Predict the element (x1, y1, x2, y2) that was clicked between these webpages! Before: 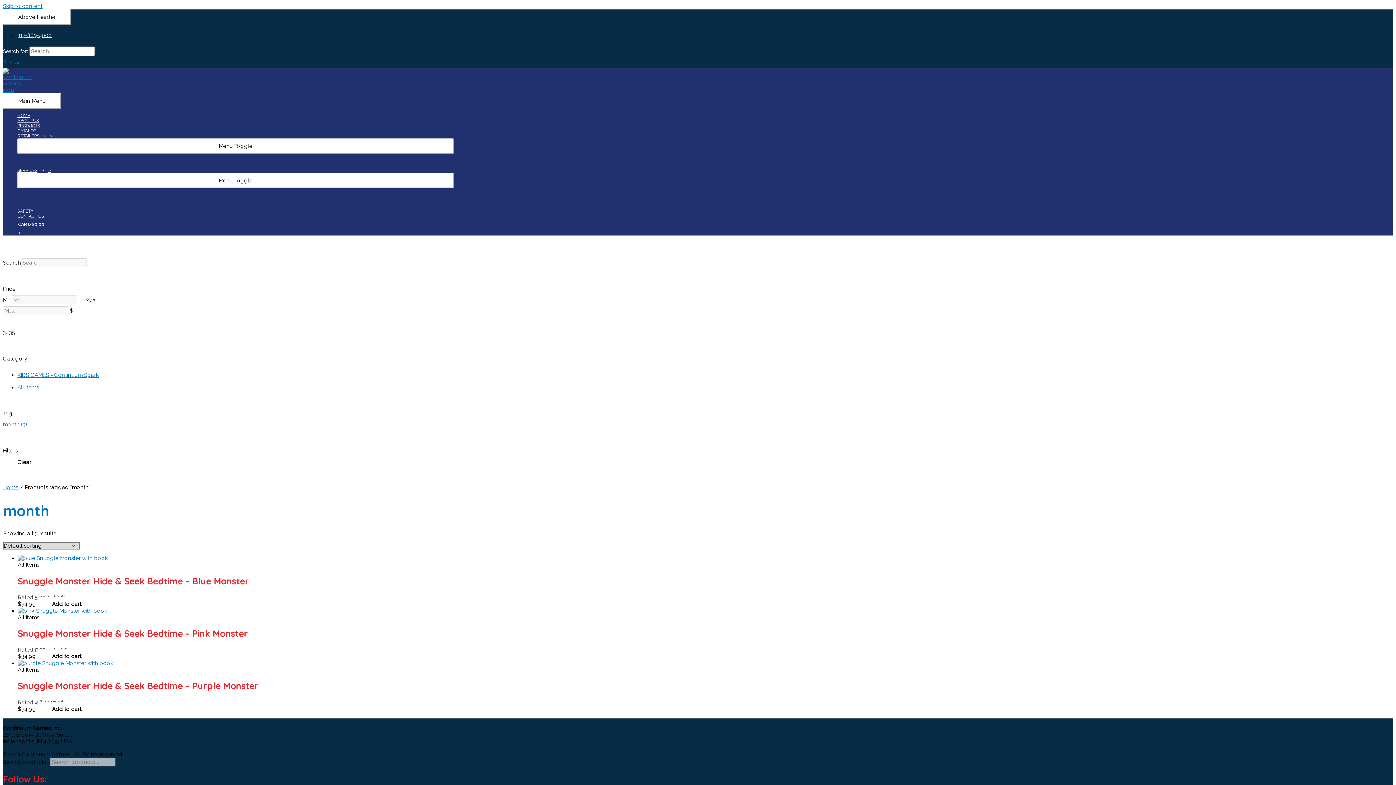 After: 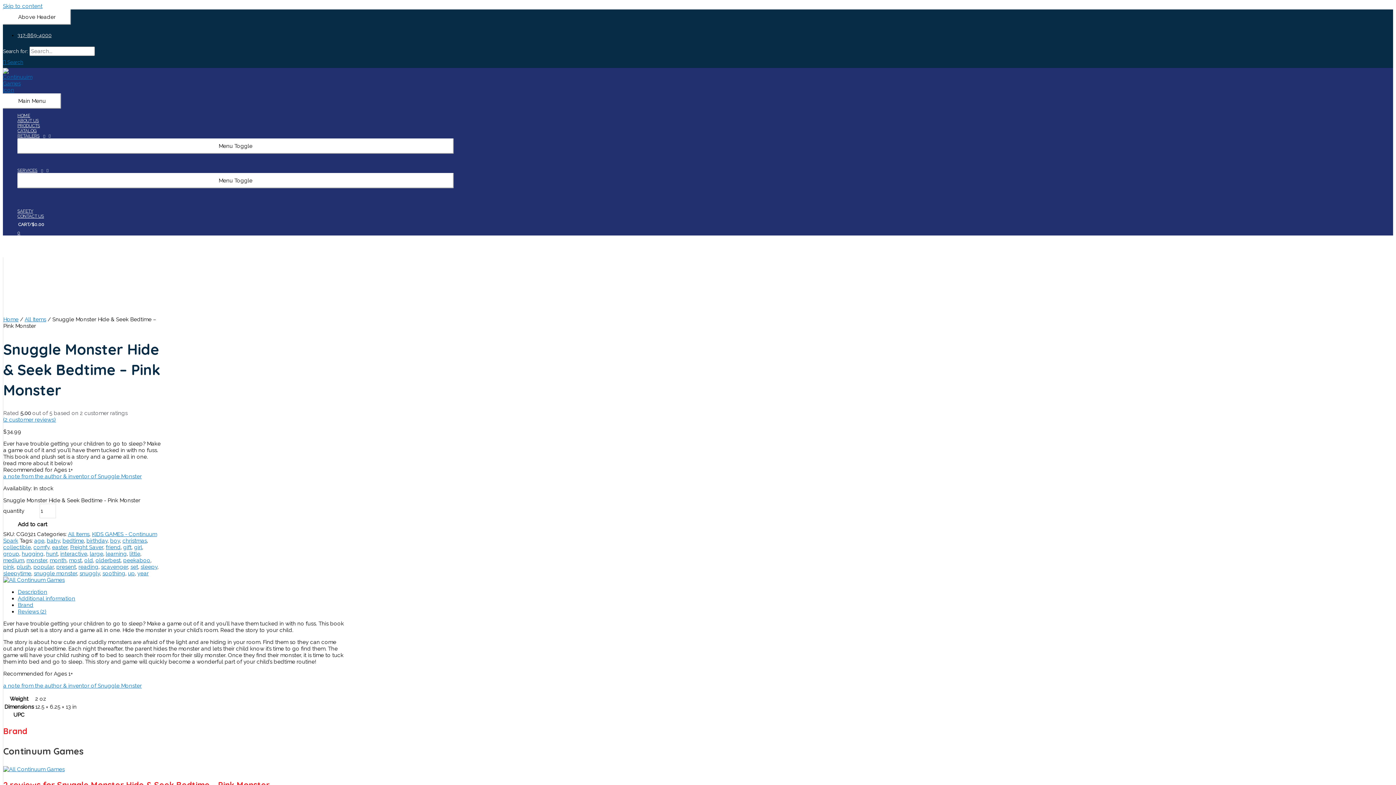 Action: bbox: (17, 607, 107, 614)